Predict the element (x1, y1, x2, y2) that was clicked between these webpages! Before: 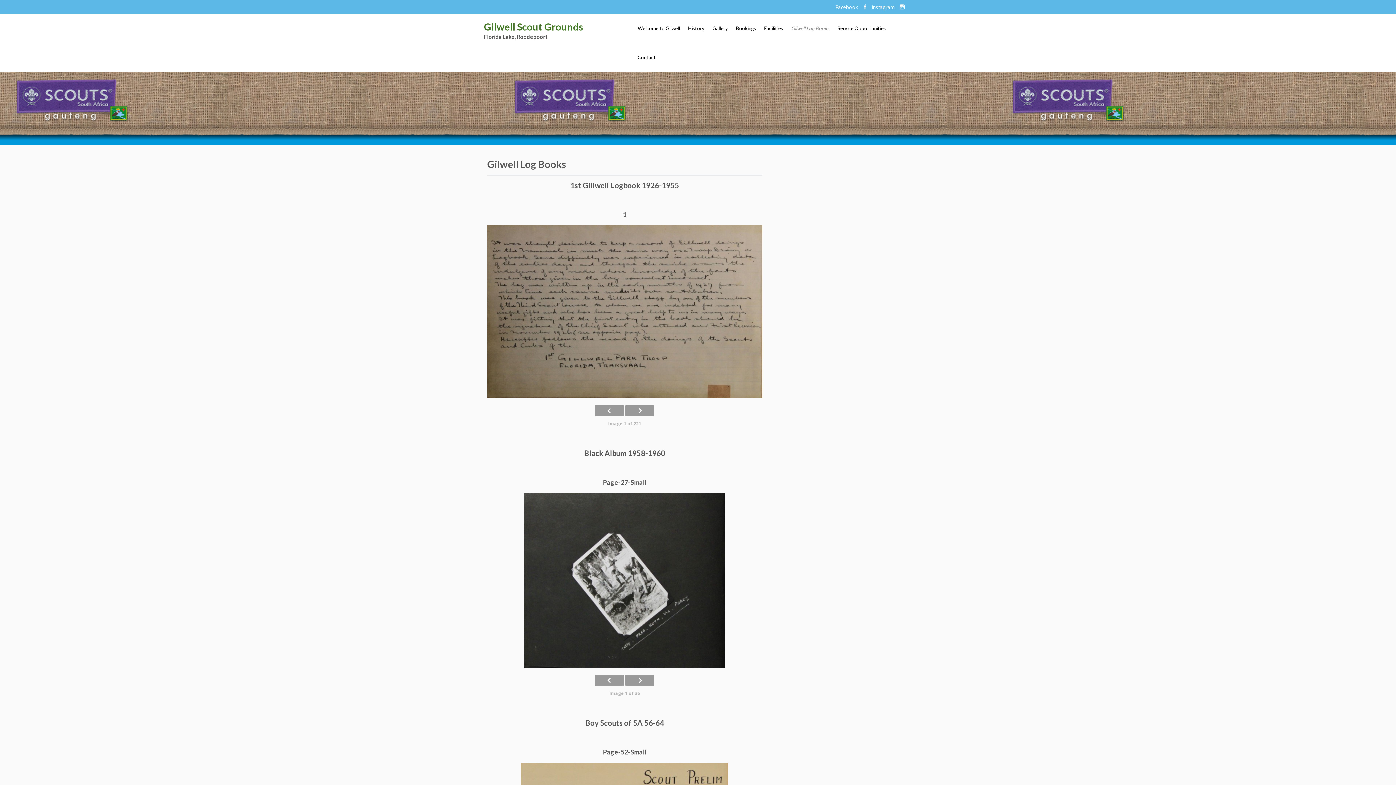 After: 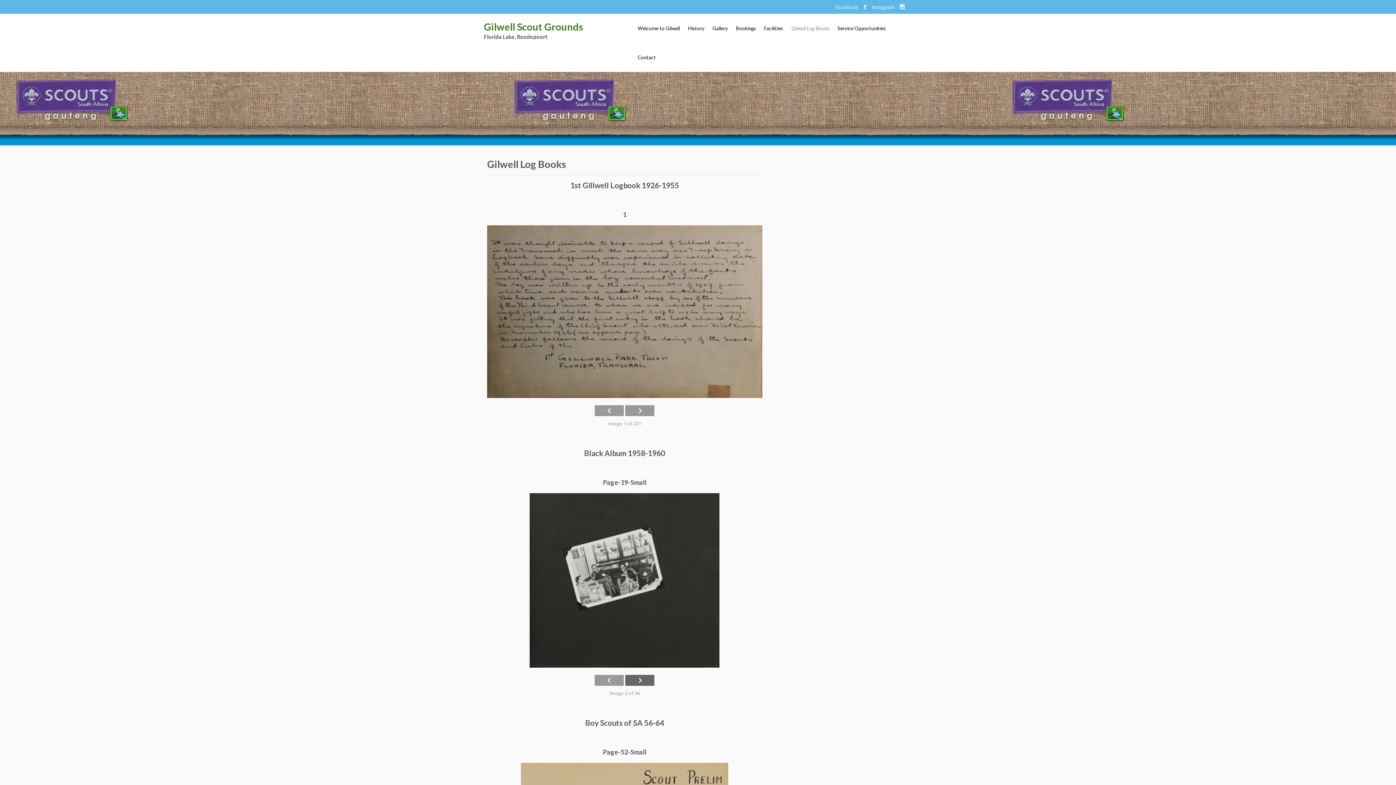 Action: bbox: (625, 675, 654, 686)